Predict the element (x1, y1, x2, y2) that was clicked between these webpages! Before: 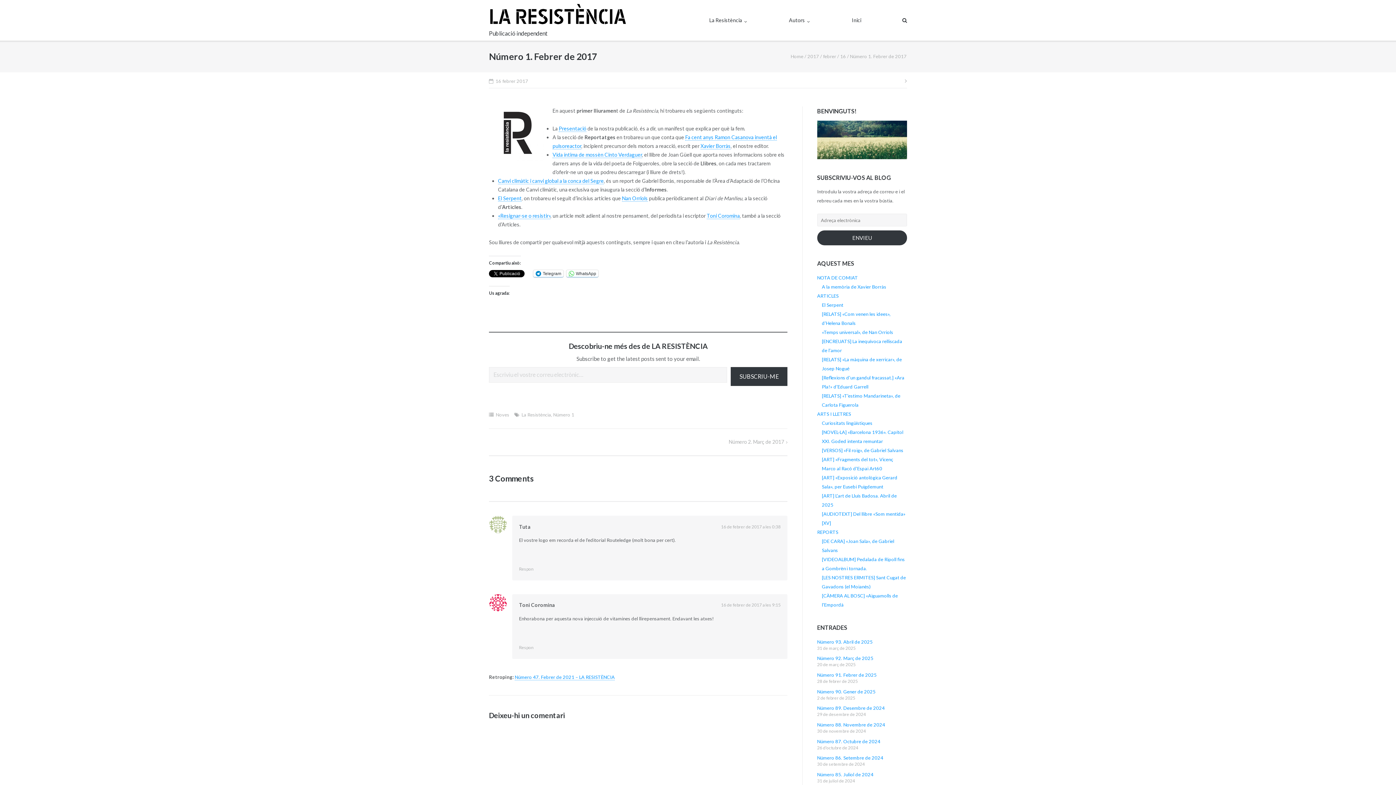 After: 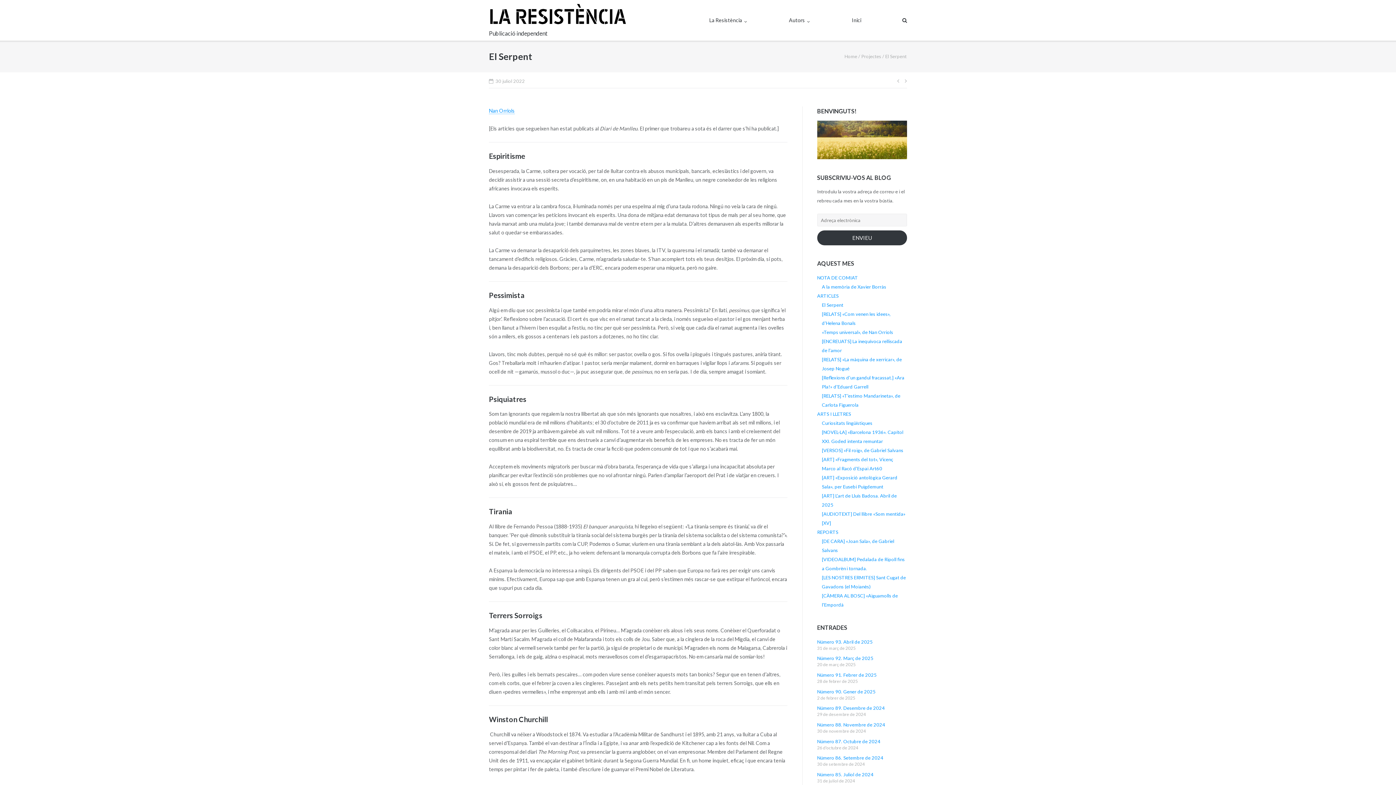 Action: bbox: (822, 302, 843, 307) label: El Serpent